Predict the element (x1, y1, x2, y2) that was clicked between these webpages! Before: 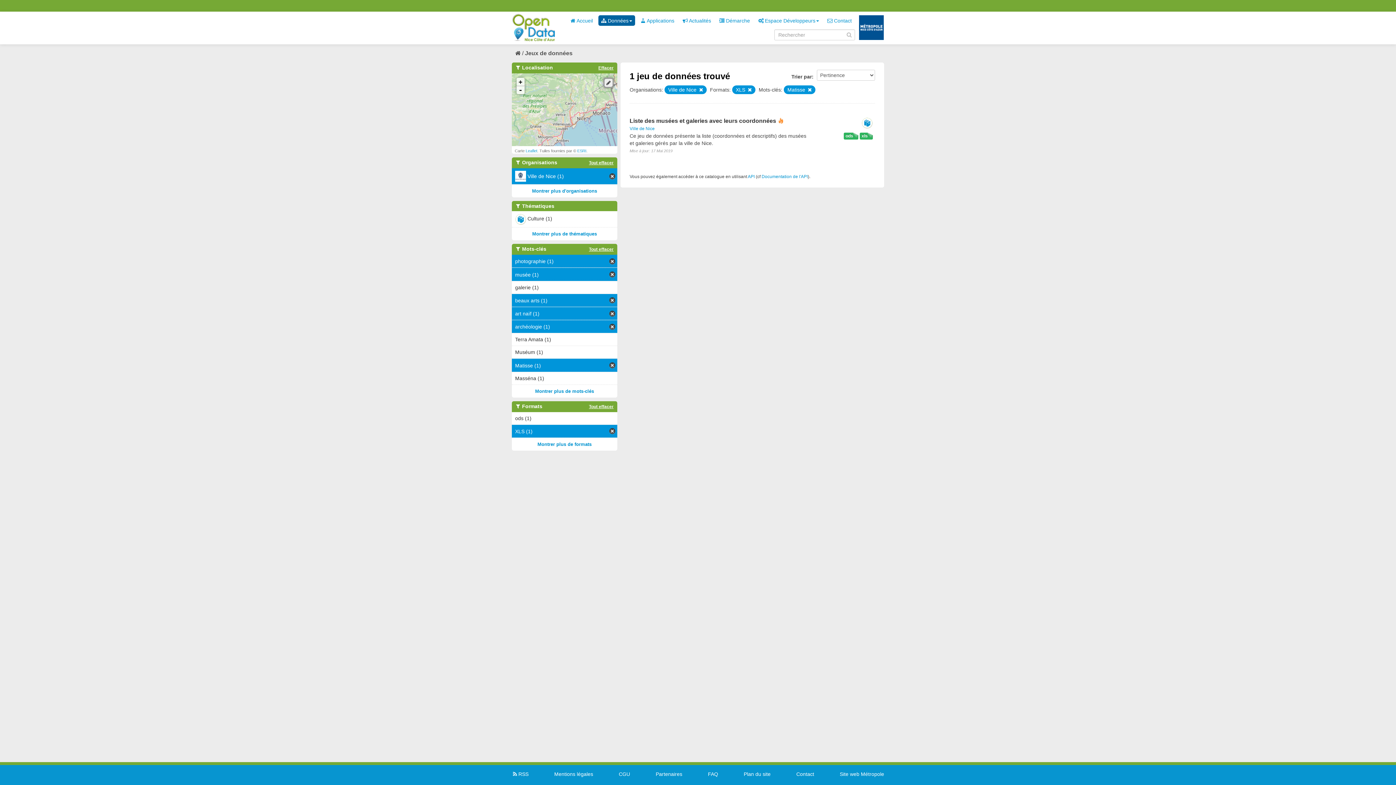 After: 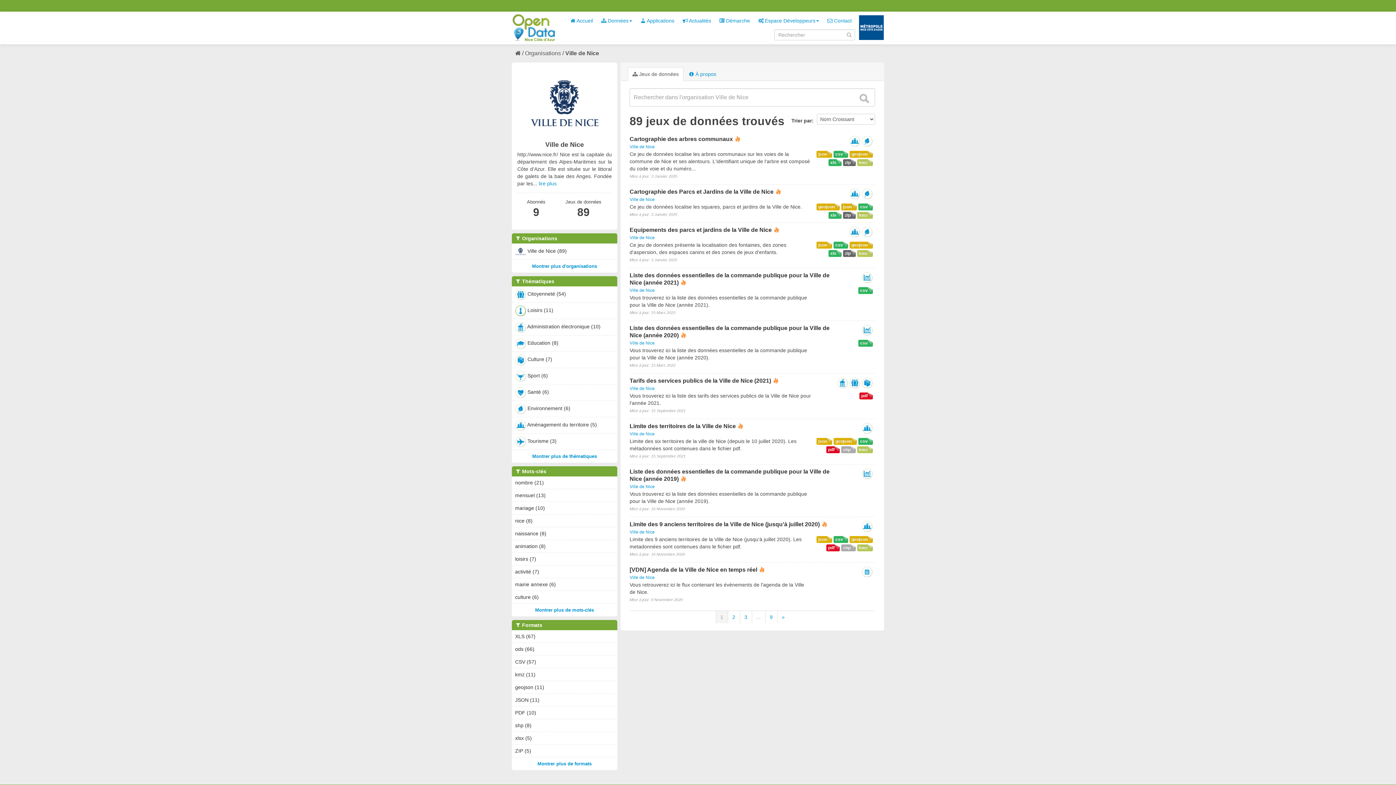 Action: label: Ville de Nice bbox: (629, 126, 654, 131)